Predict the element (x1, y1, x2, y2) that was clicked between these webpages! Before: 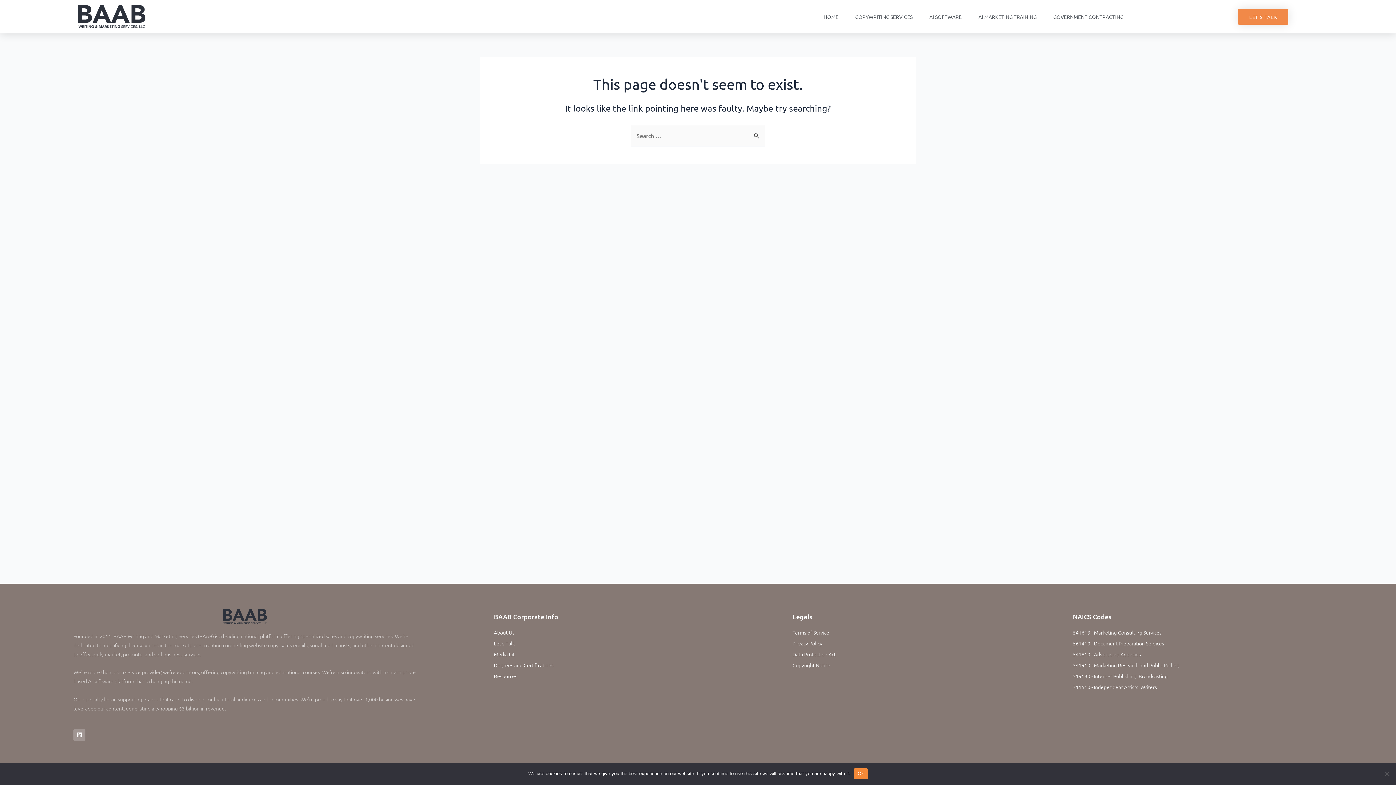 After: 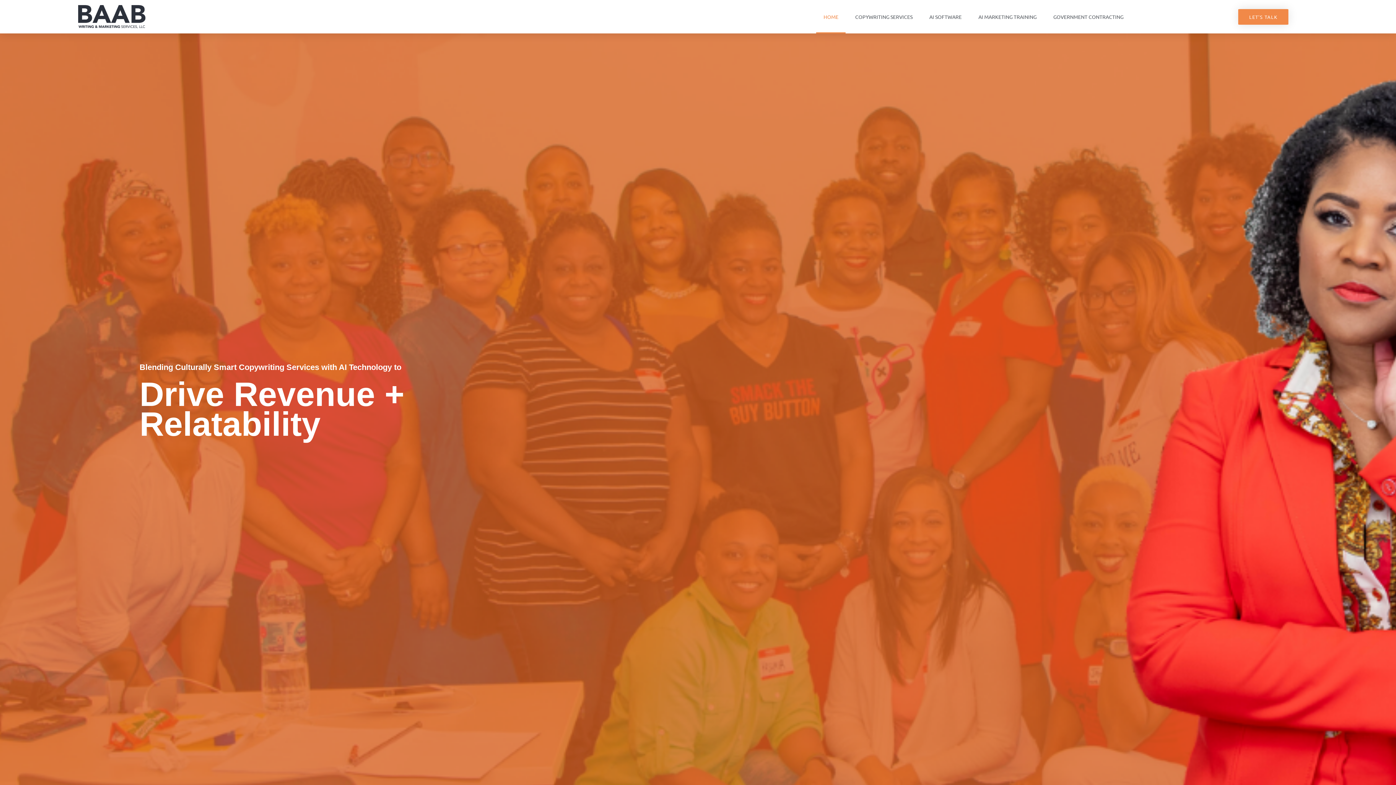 Action: label: HOME bbox: (816, 0, 845, 33)